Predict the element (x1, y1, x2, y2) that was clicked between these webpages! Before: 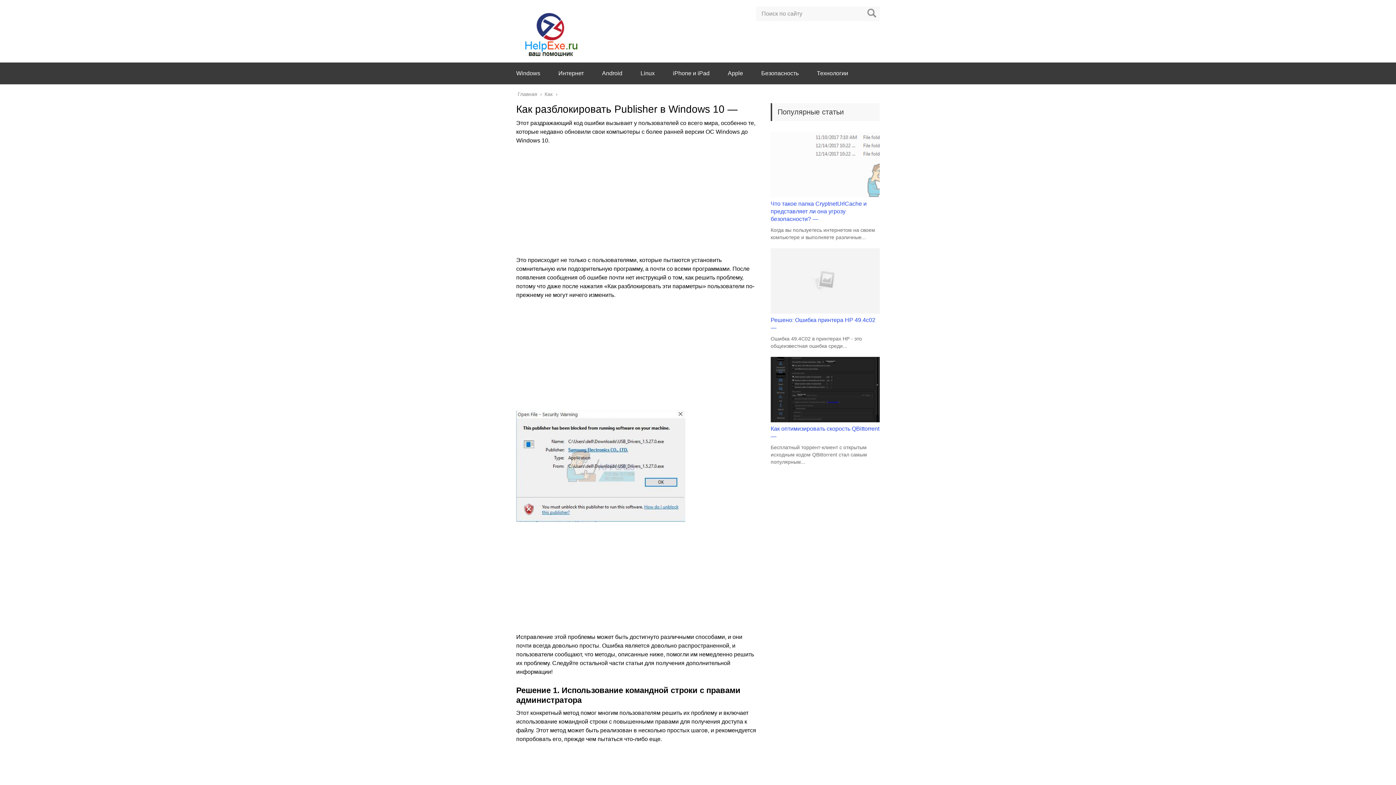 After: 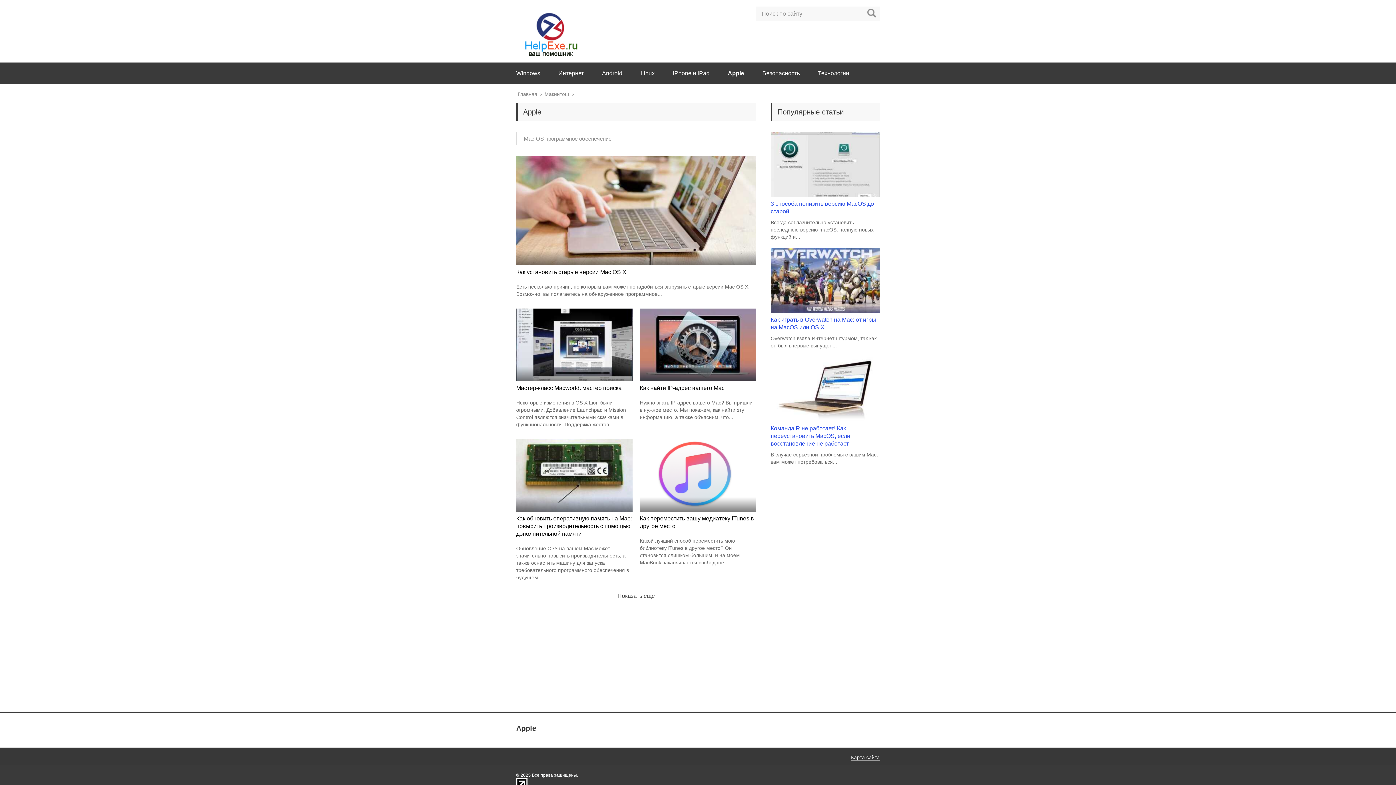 Action: bbox: (728, 70, 743, 76) label: Apple